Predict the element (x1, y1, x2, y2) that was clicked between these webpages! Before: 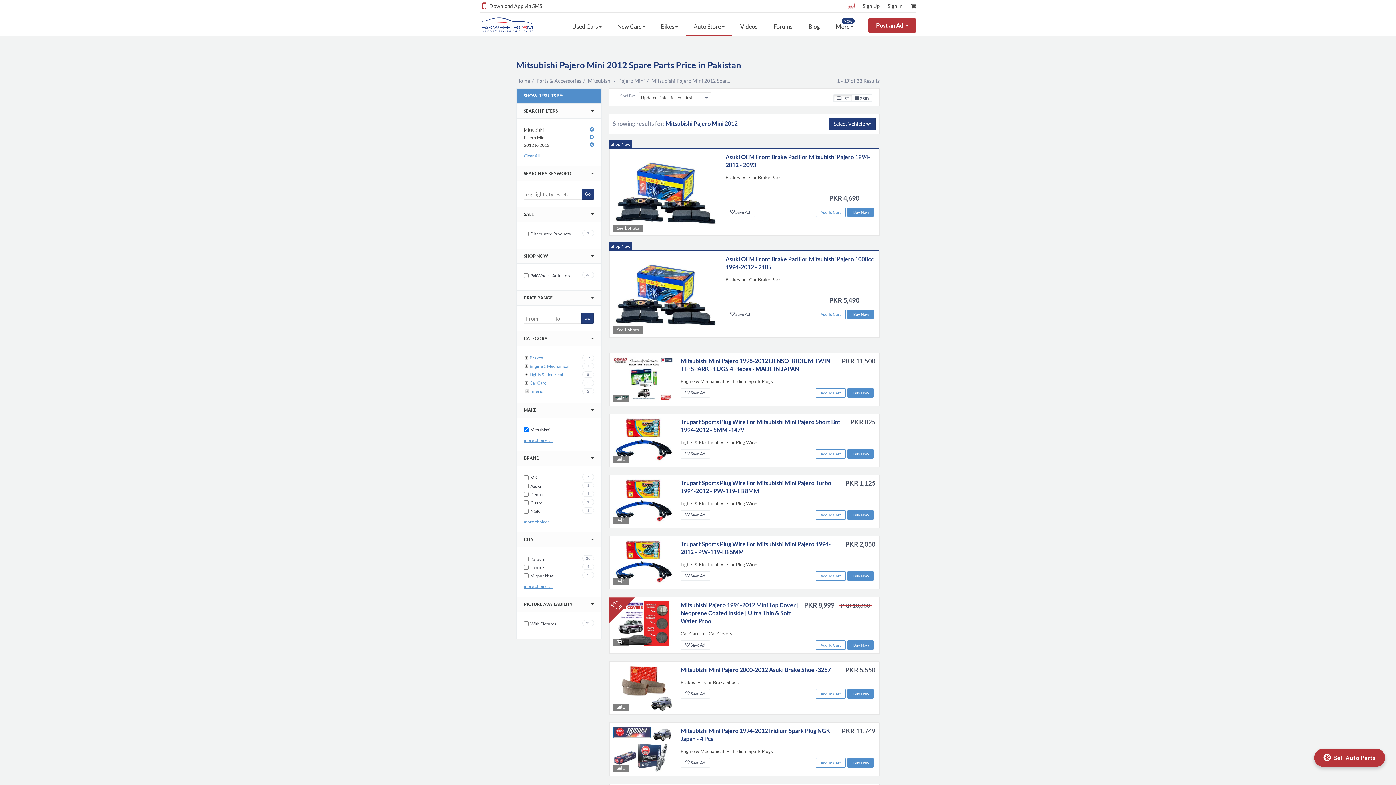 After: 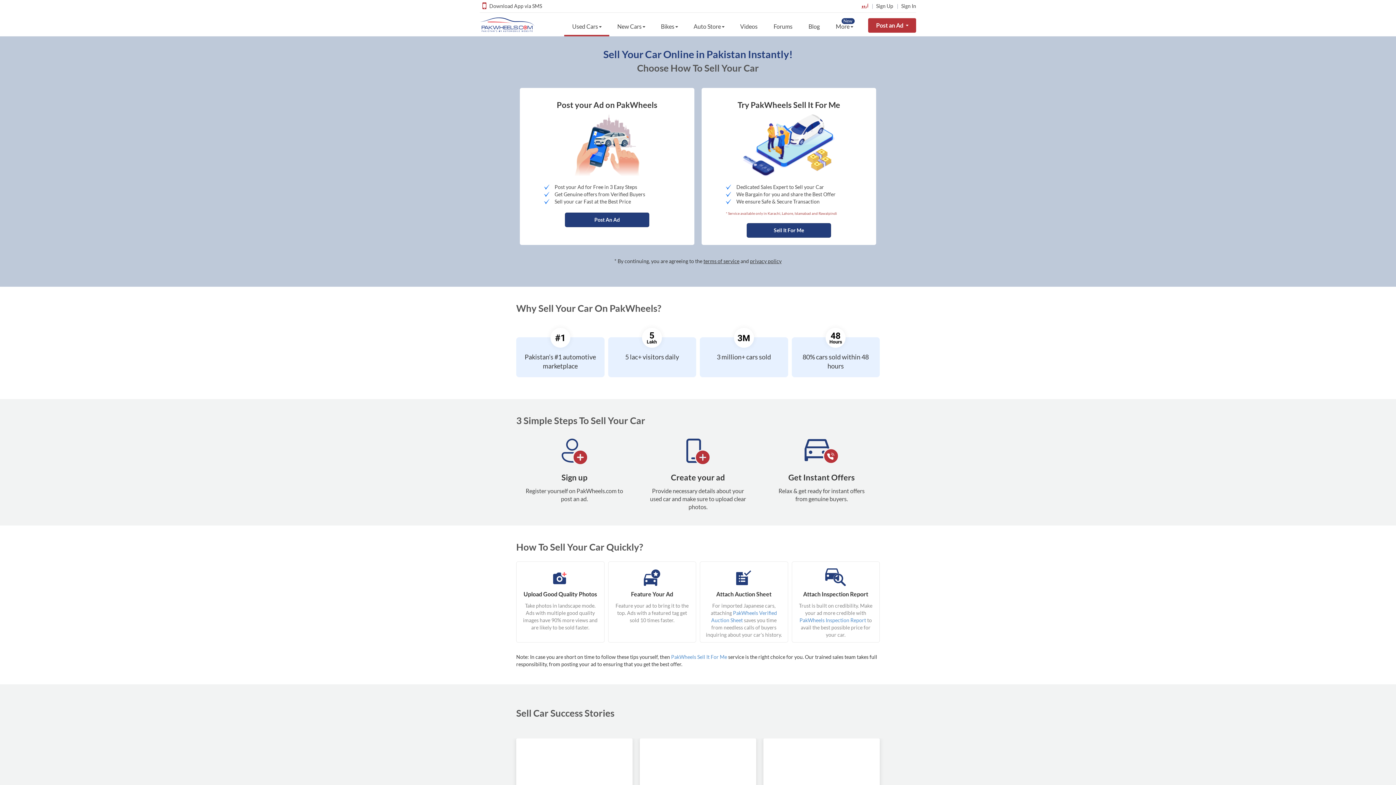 Action: bbox: (868, 18, 916, 32) label: Post an Ad 